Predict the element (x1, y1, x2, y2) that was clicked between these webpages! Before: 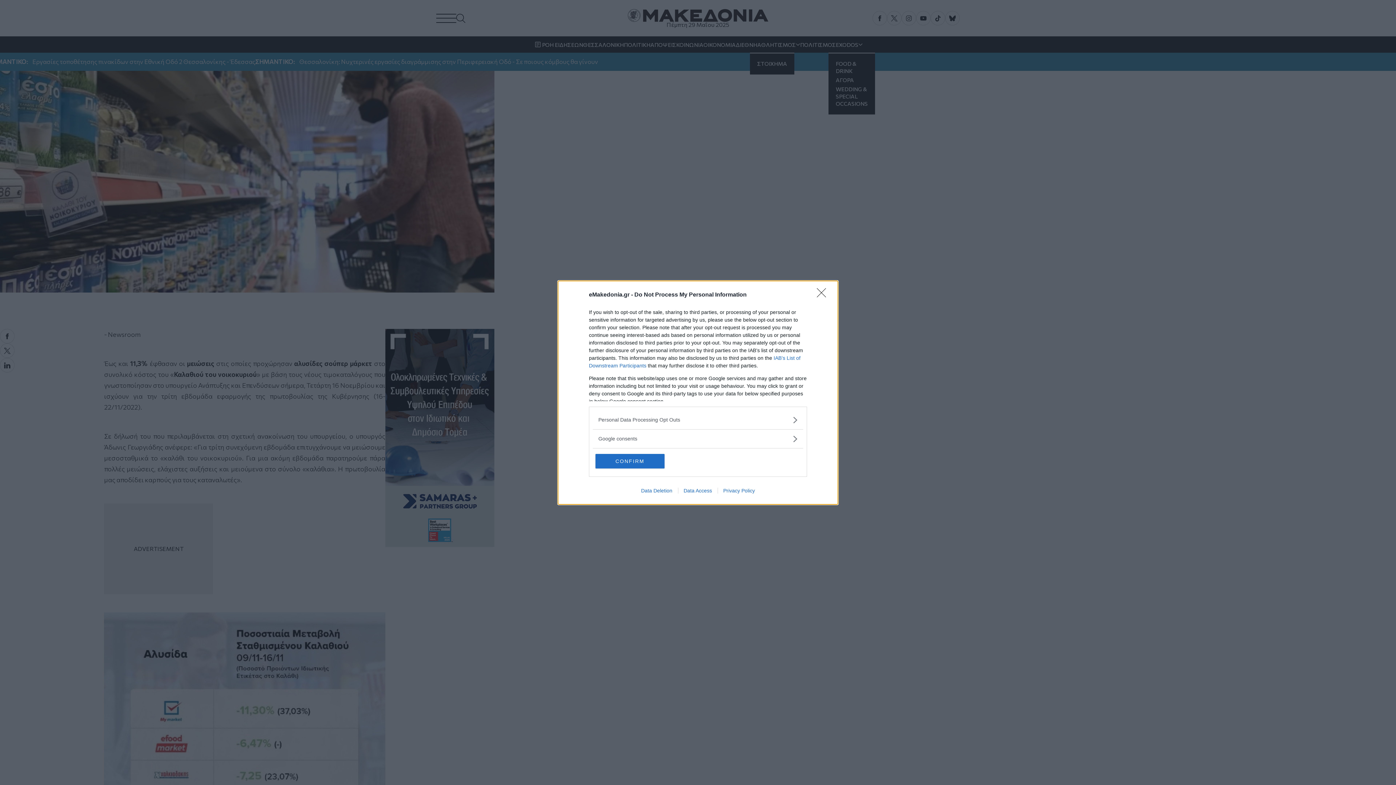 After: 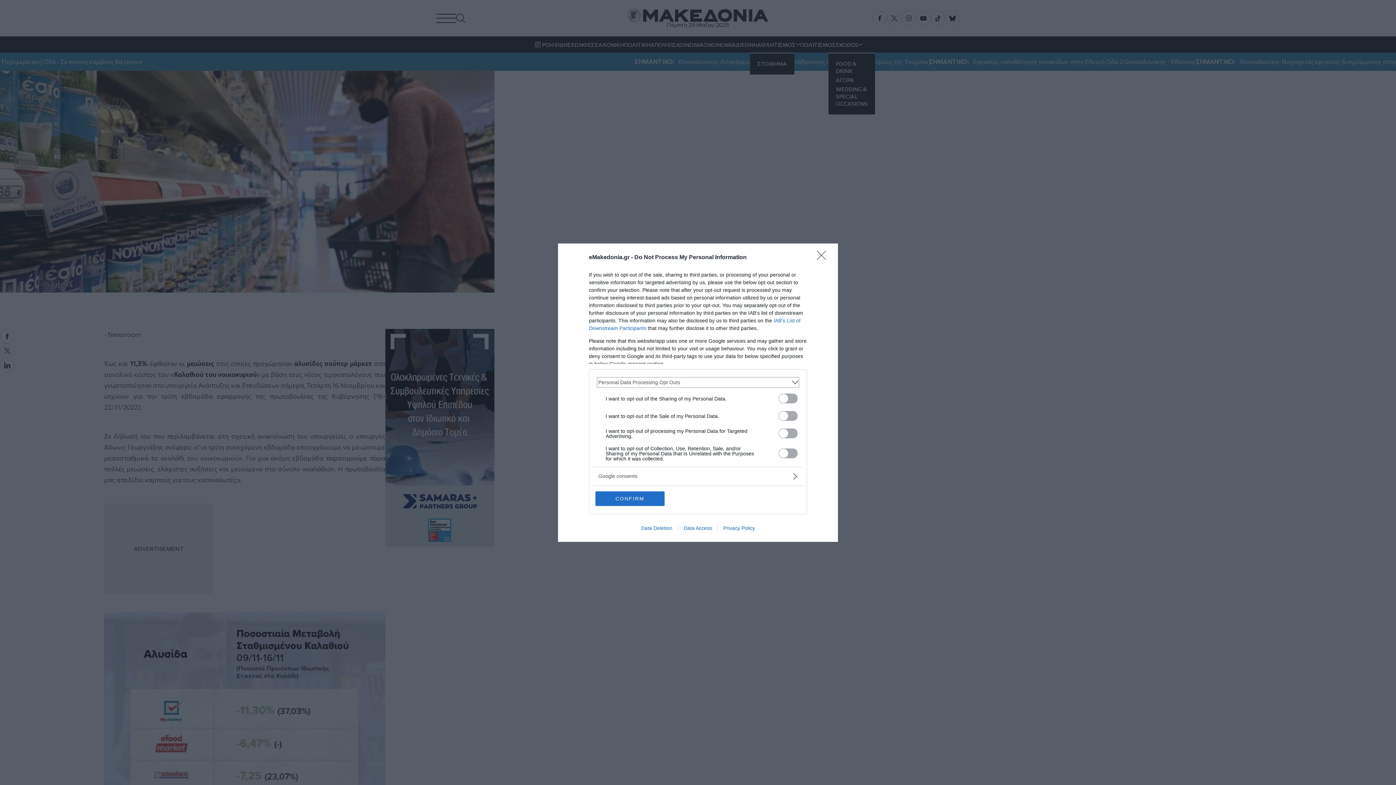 Action: bbox: (598, 416, 797, 423) label: Opt-Outs